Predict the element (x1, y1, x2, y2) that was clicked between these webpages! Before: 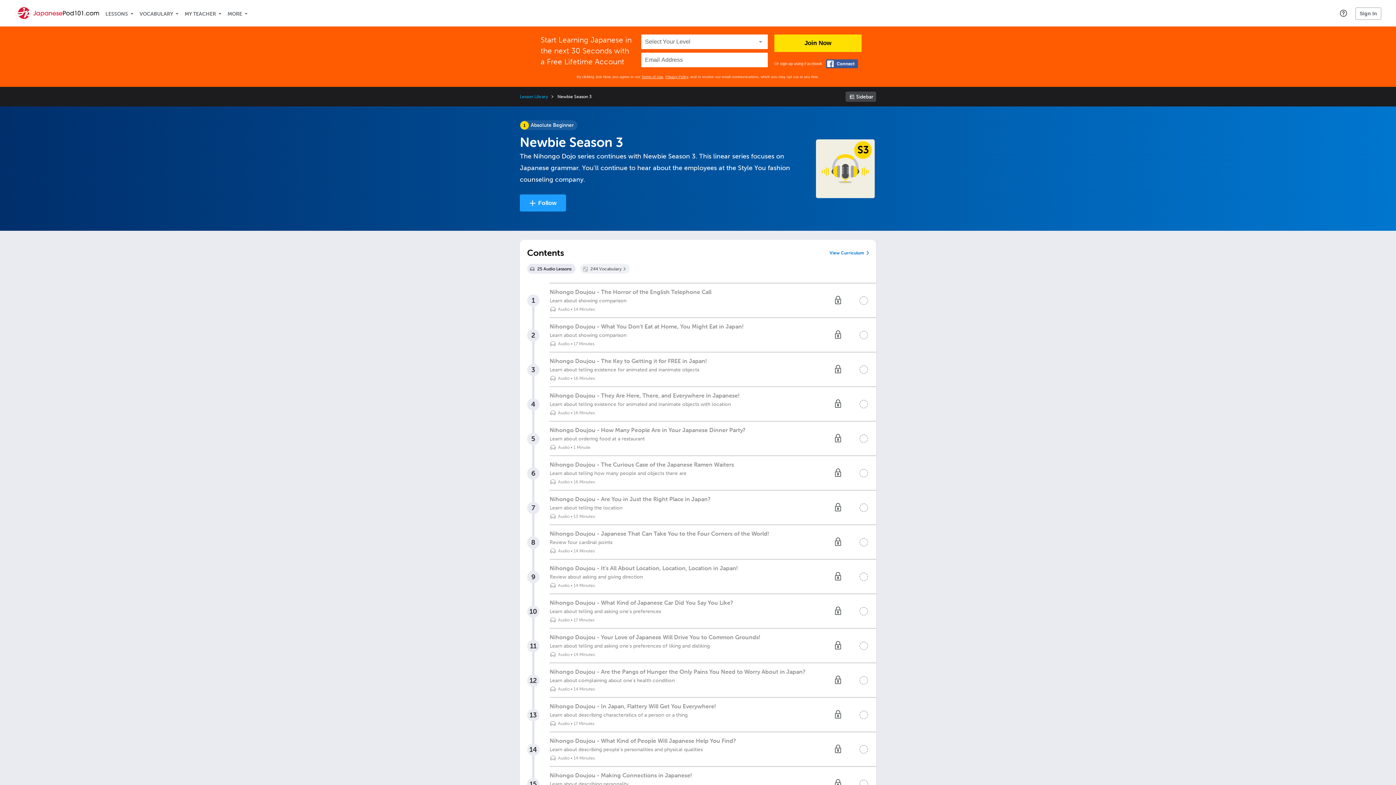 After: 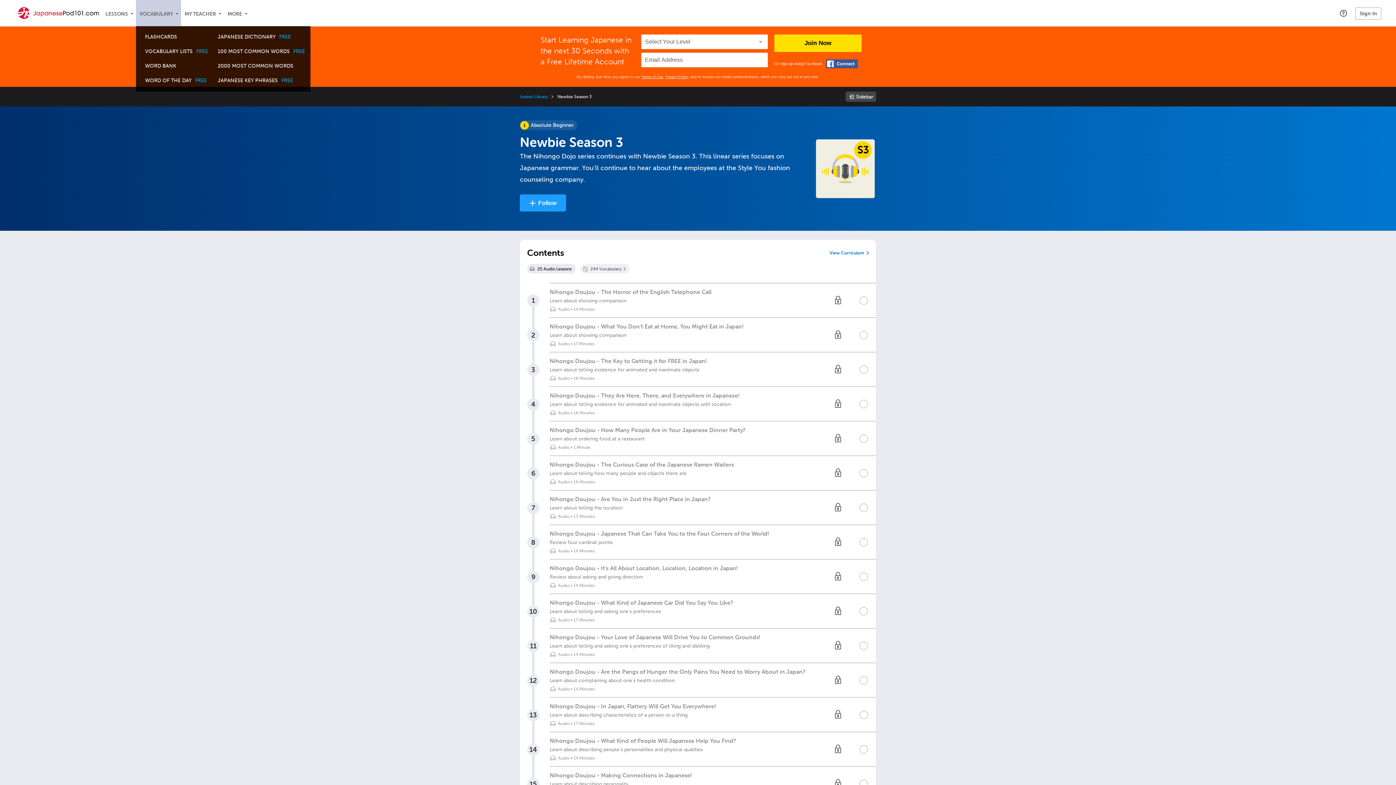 Action: label: Vocabulary bbox: (136, 0, 181, 26)